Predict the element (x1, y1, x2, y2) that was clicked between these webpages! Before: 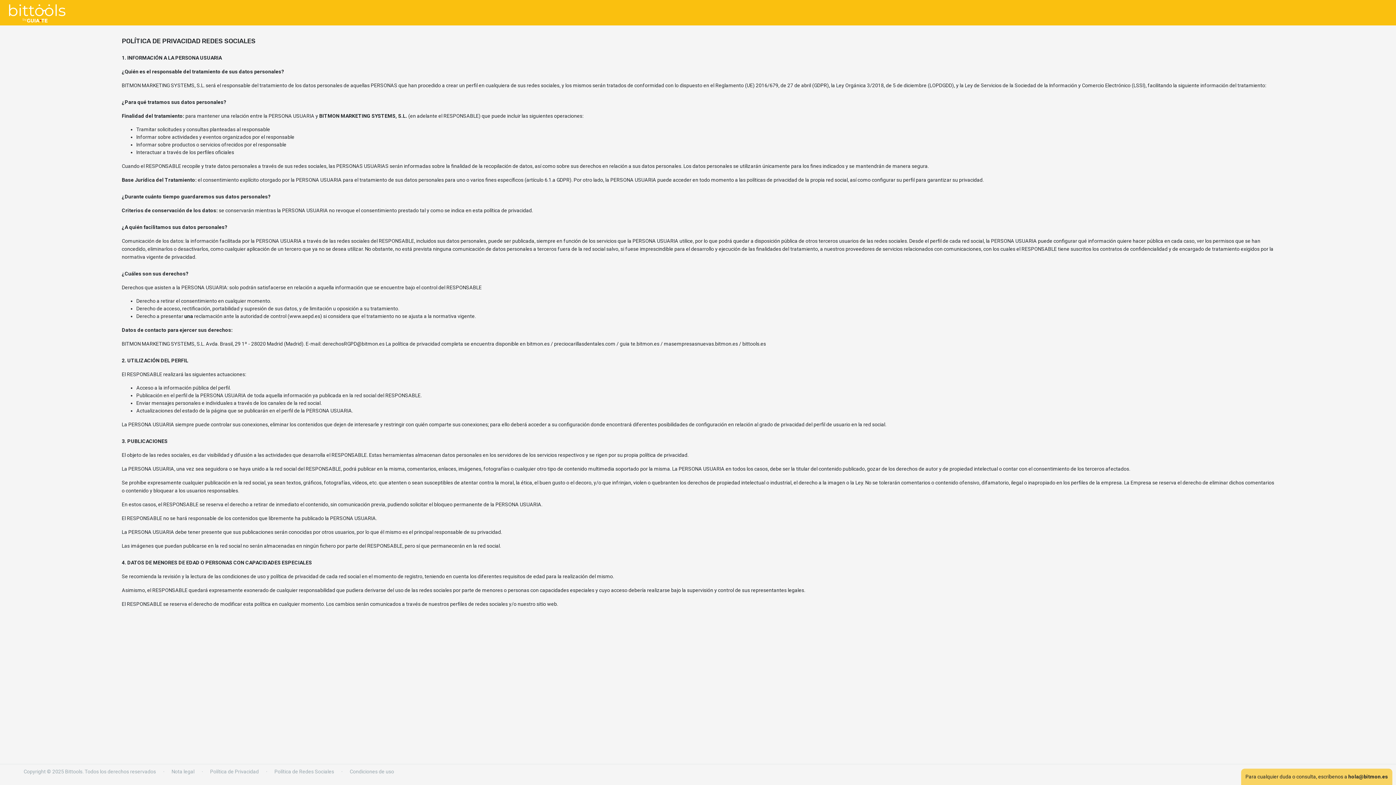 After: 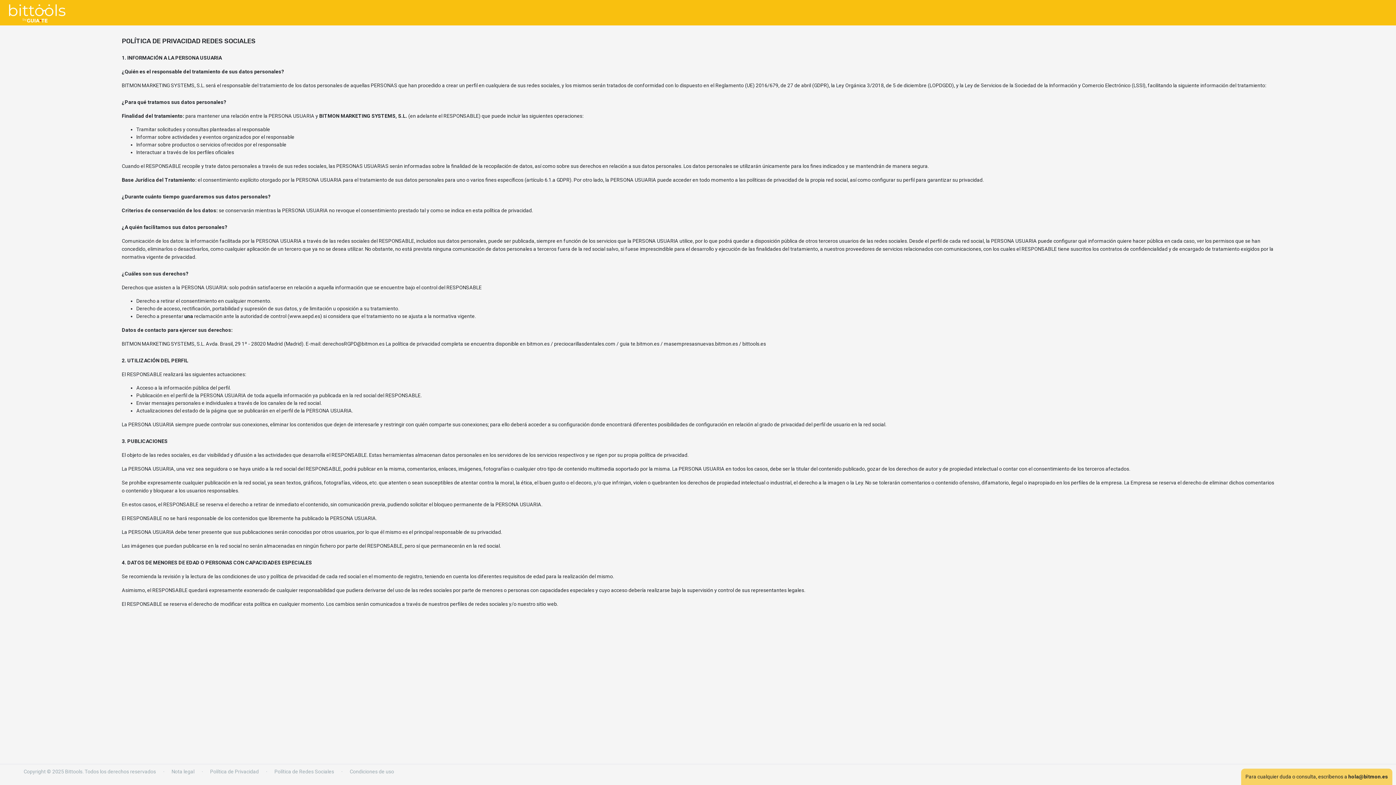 Action: bbox: (210, 769, 258, 774) label: Política de Privacidad